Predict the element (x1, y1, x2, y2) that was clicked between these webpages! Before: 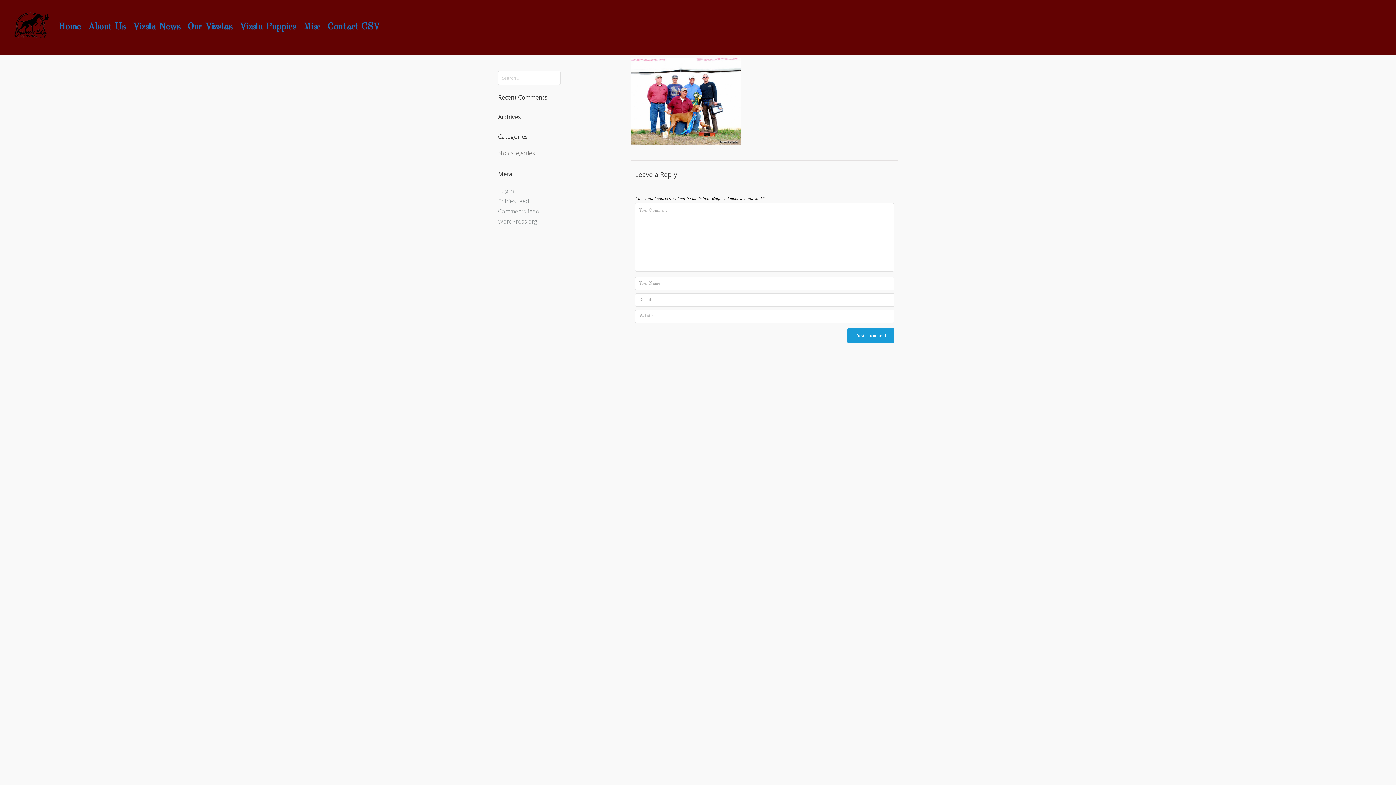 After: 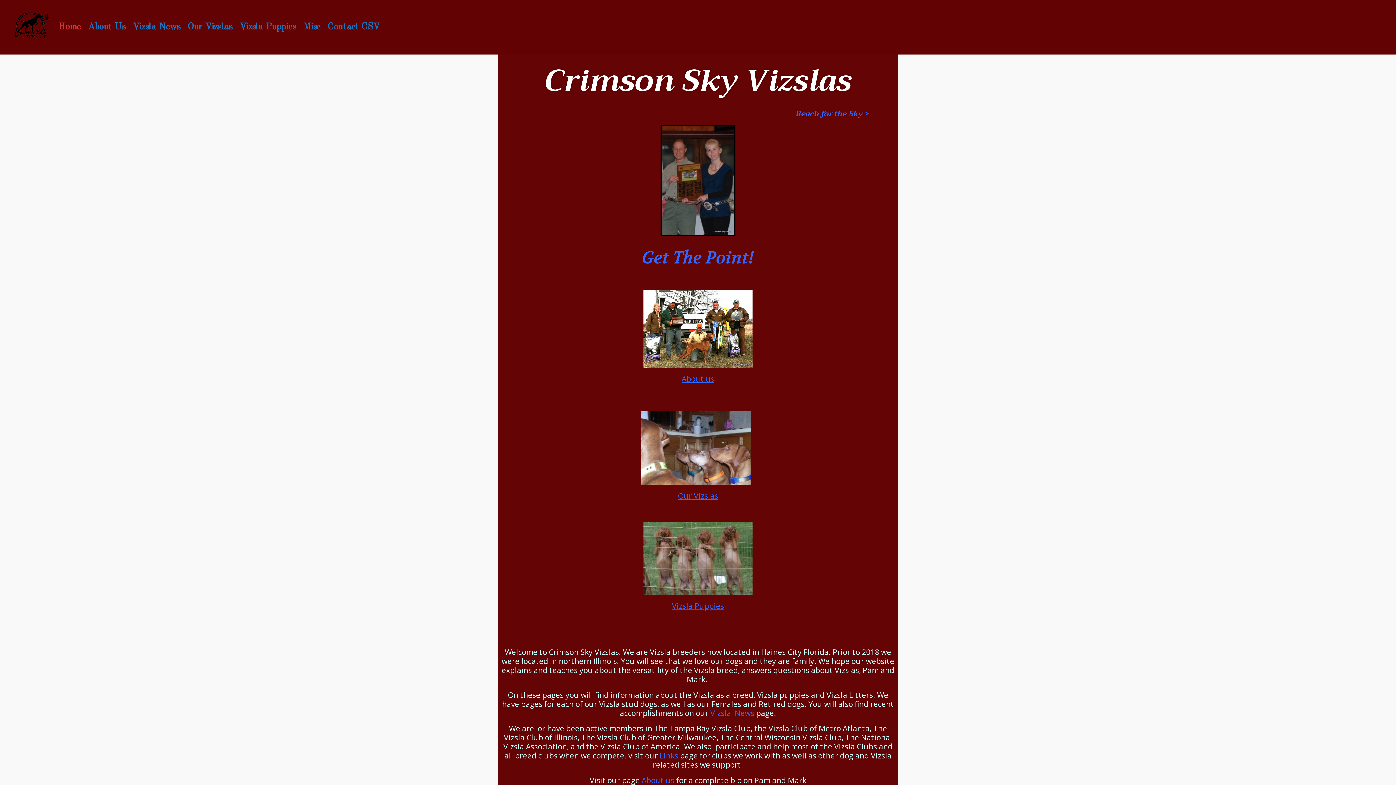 Action: bbox: (54, 18, 84, 36) label: Home